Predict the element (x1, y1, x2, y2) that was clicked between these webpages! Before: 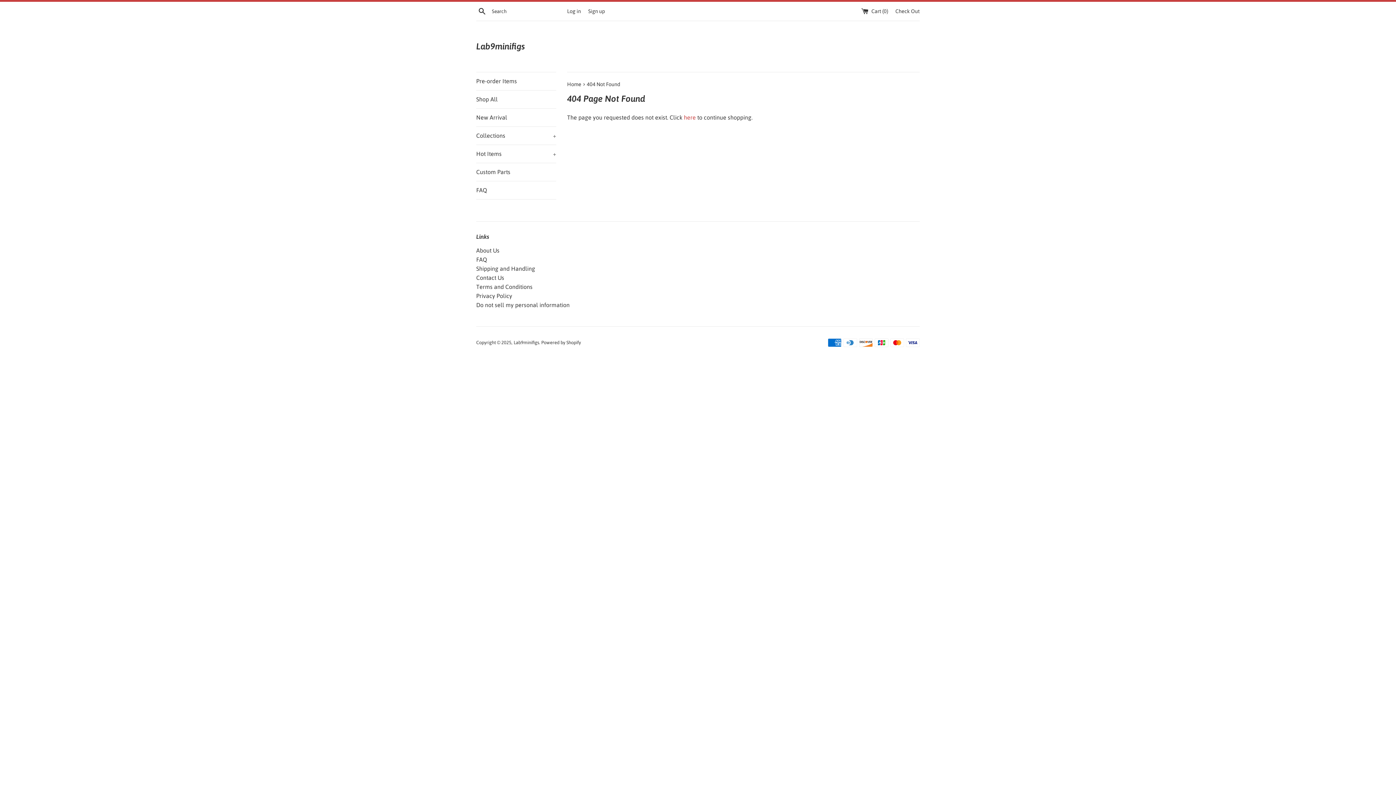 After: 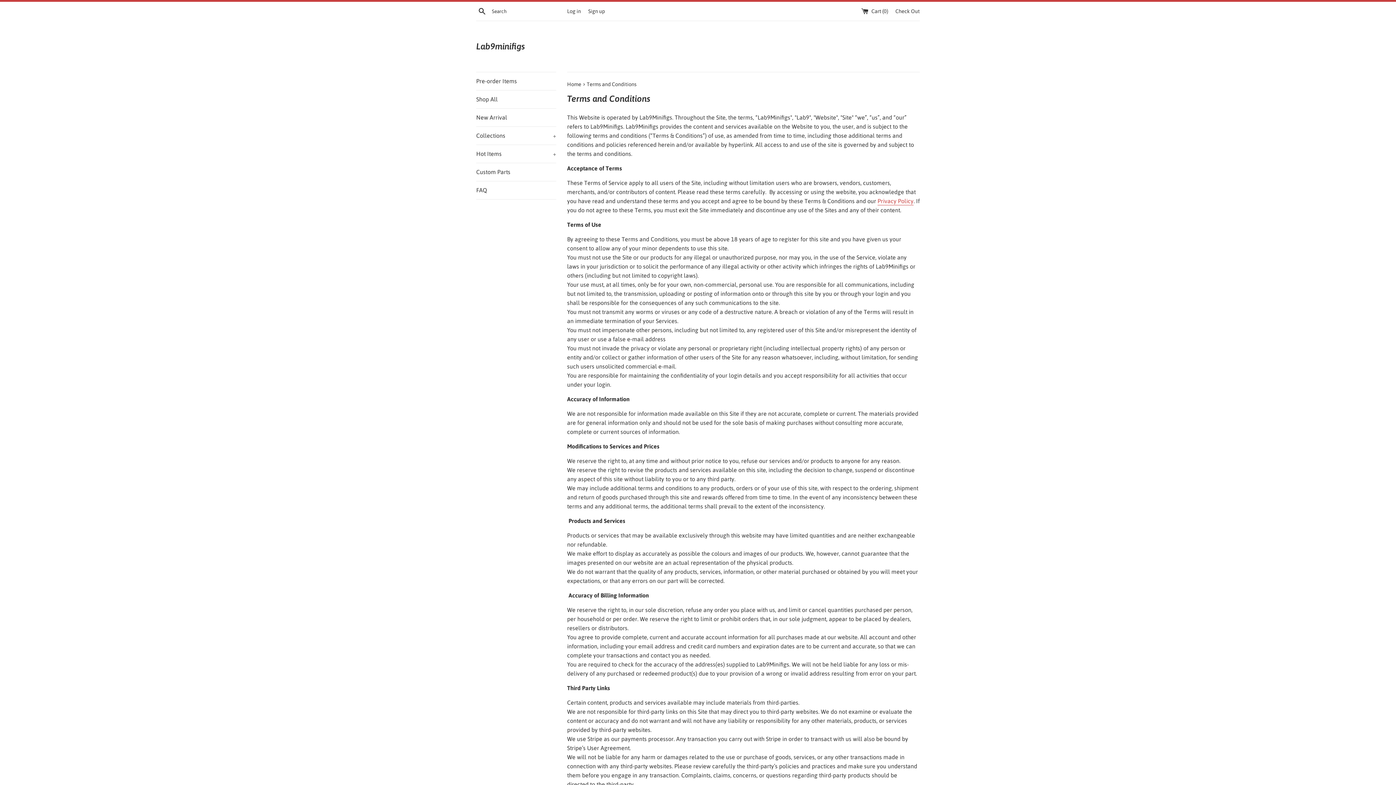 Action: label: Terms and Conditions bbox: (476, 283, 532, 290)